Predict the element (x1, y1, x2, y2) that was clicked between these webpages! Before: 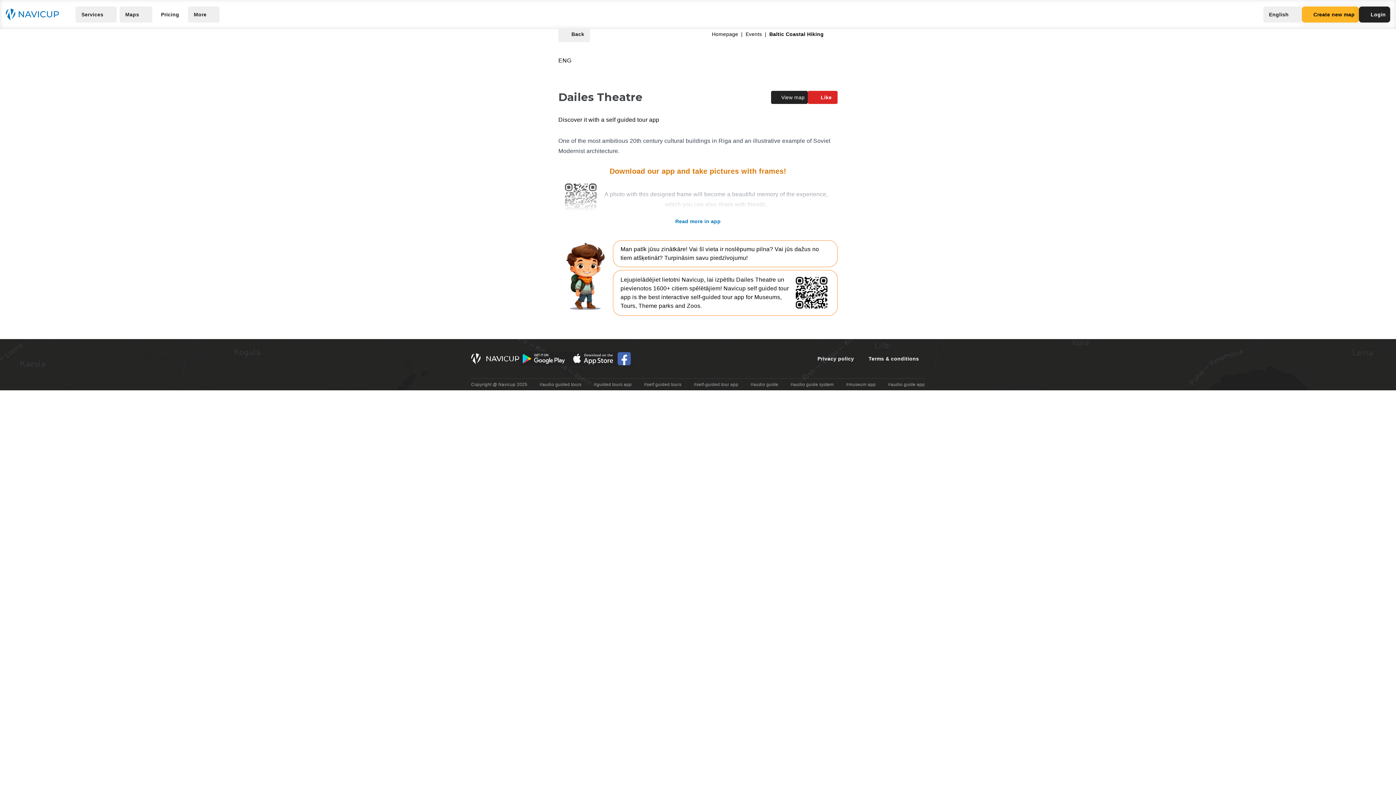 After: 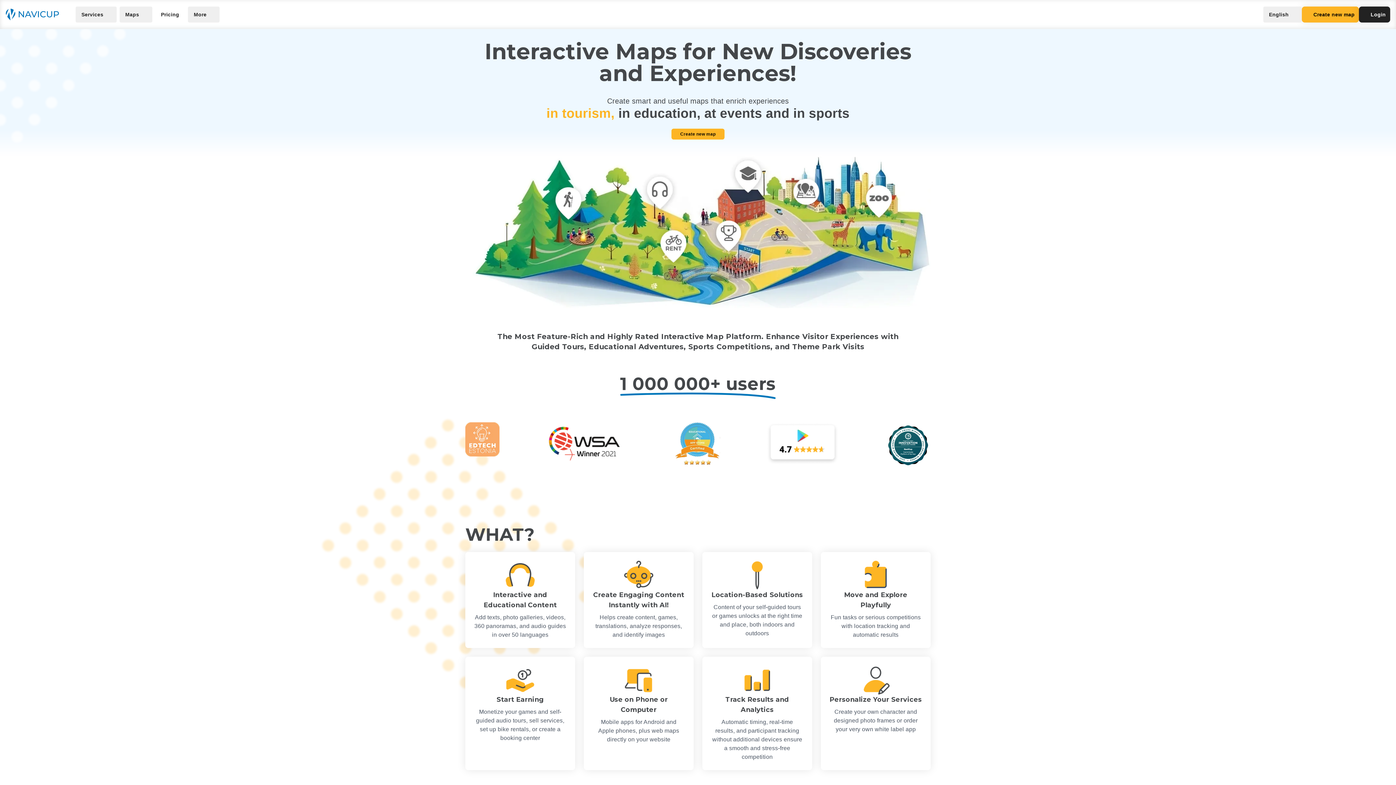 Action: bbox: (712, 31, 738, 37) label: Homepage